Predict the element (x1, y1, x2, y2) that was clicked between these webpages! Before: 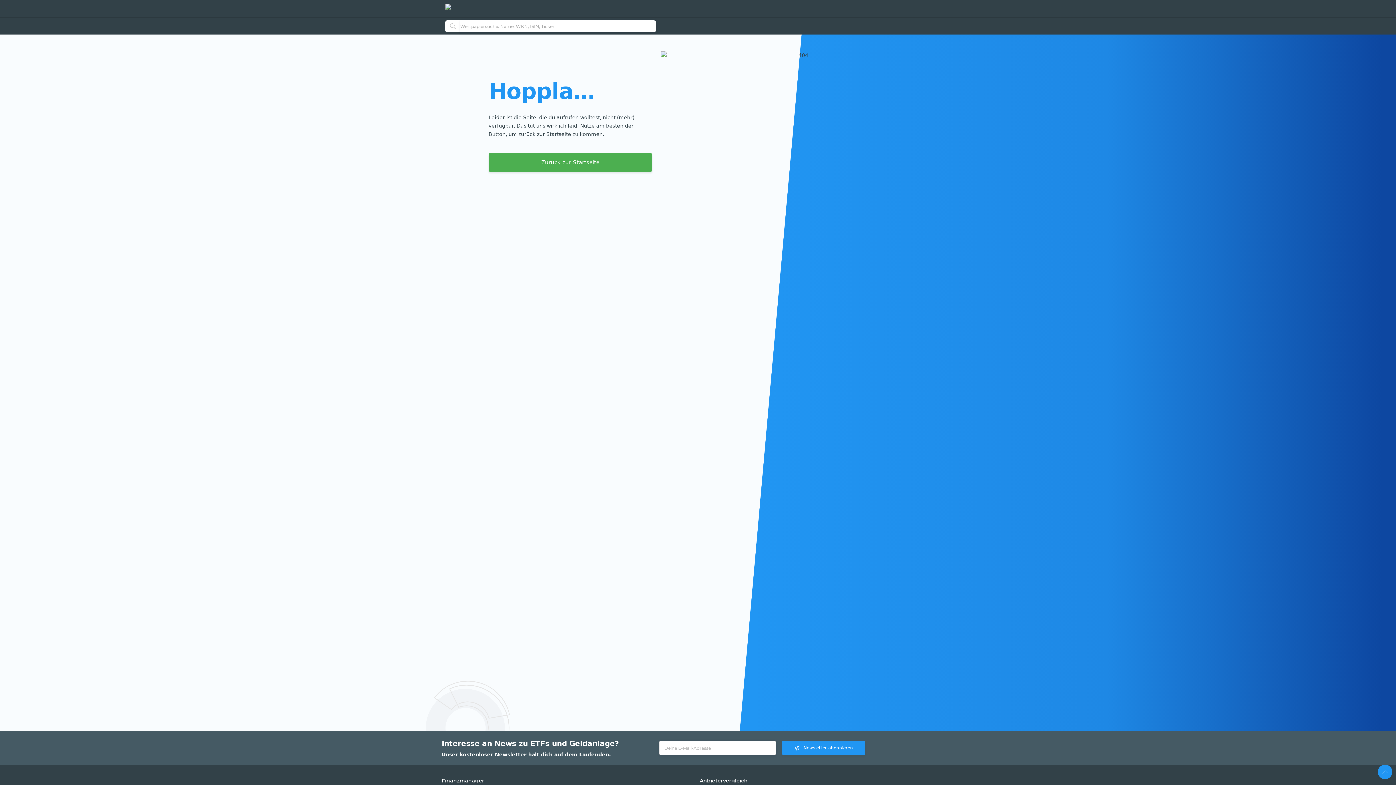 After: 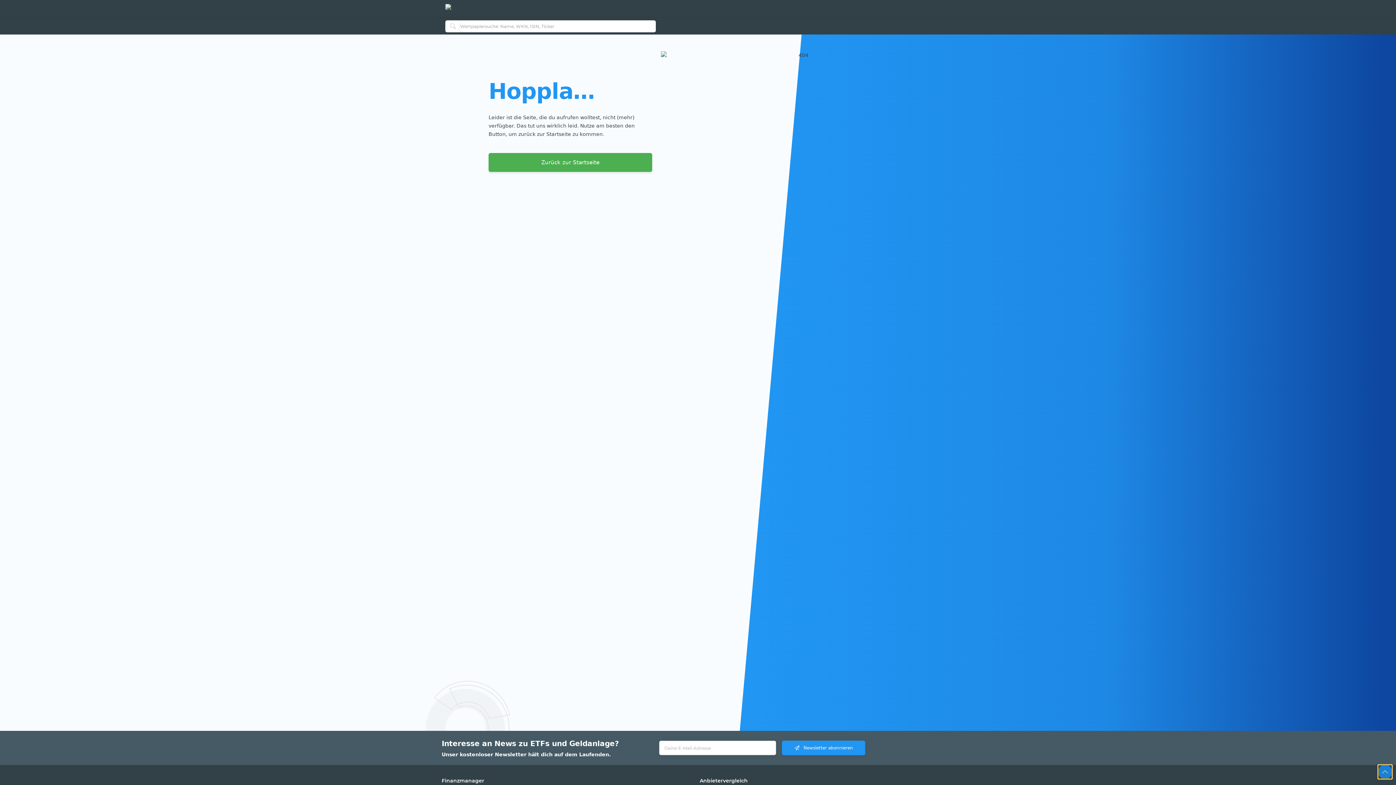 Action: bbox: (1378, 765, 1392, 779)